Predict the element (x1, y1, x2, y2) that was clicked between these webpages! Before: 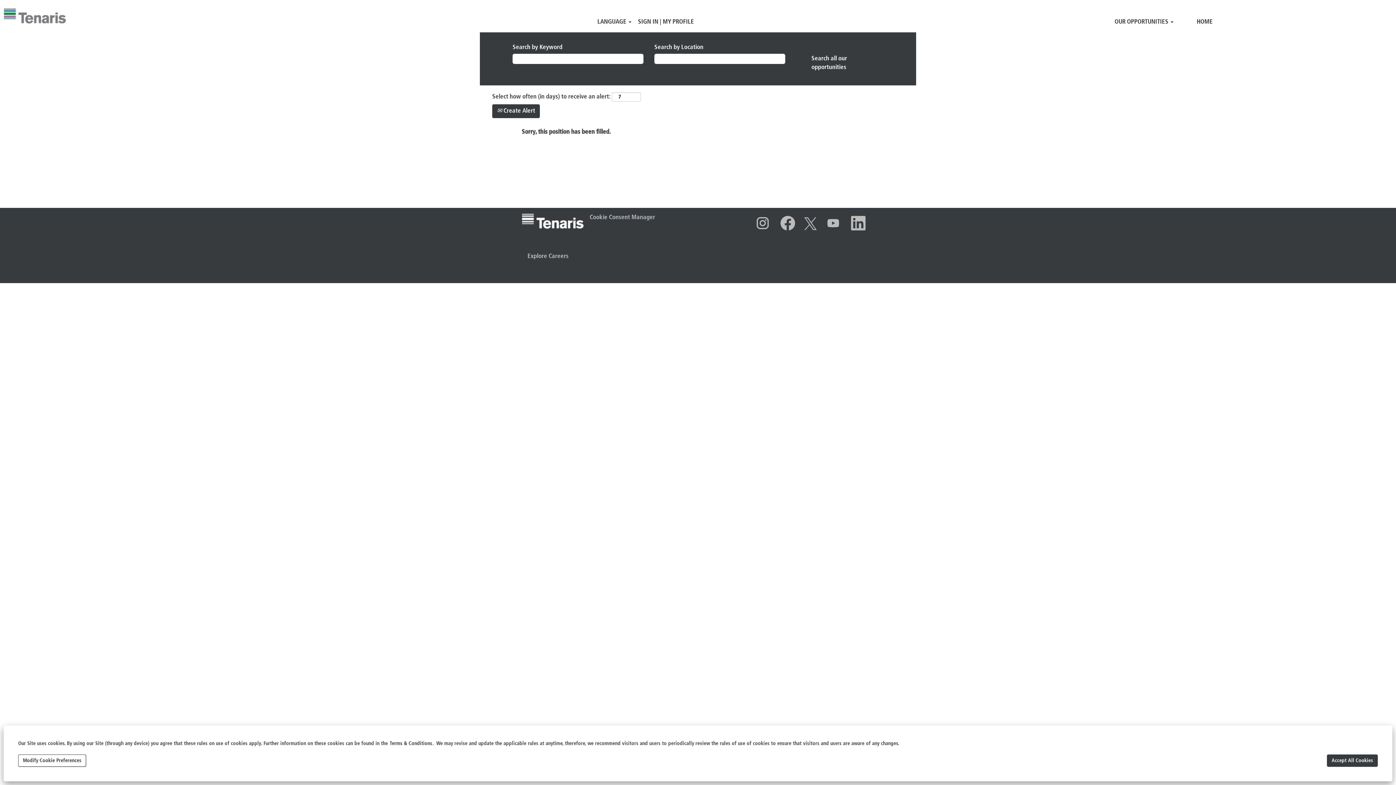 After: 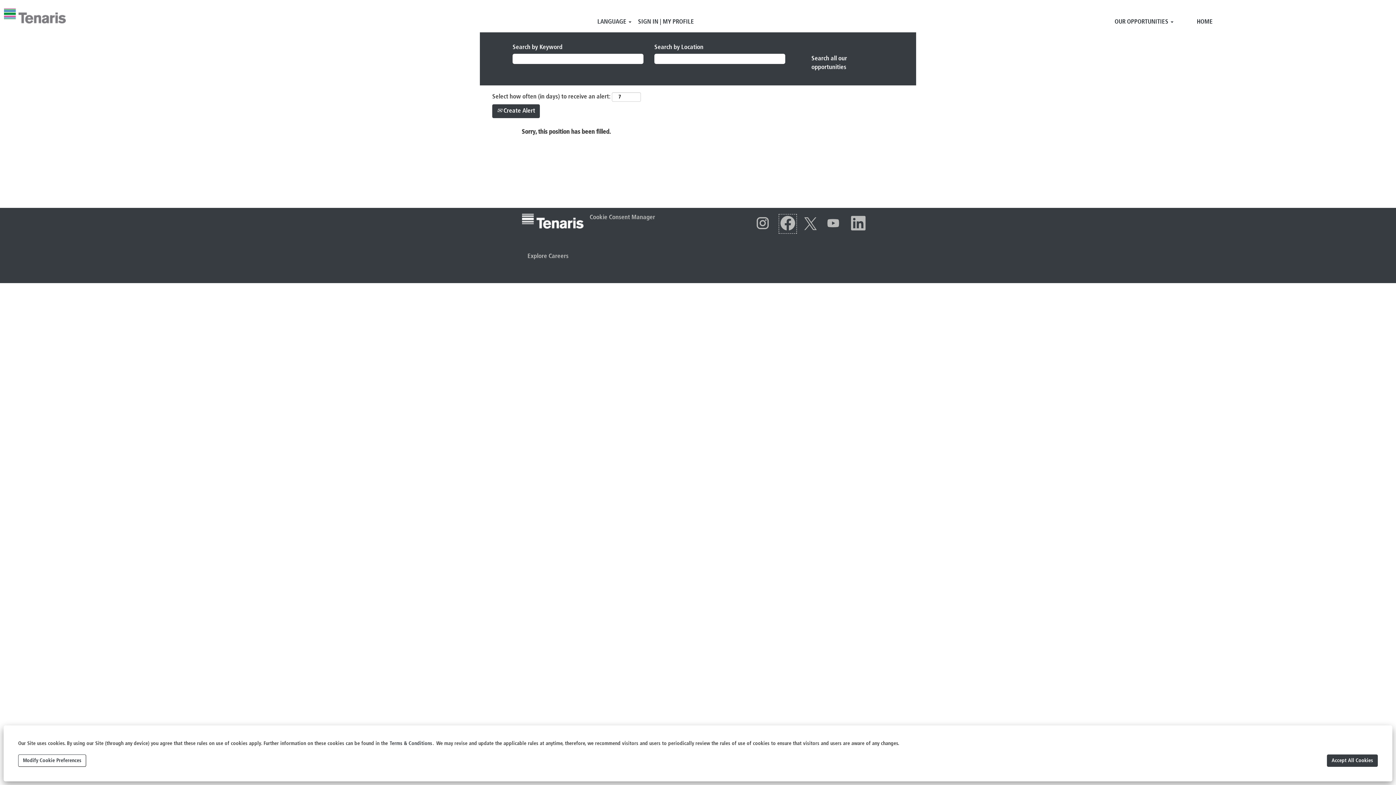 Action: bbox: (778, 214, 797, 233)